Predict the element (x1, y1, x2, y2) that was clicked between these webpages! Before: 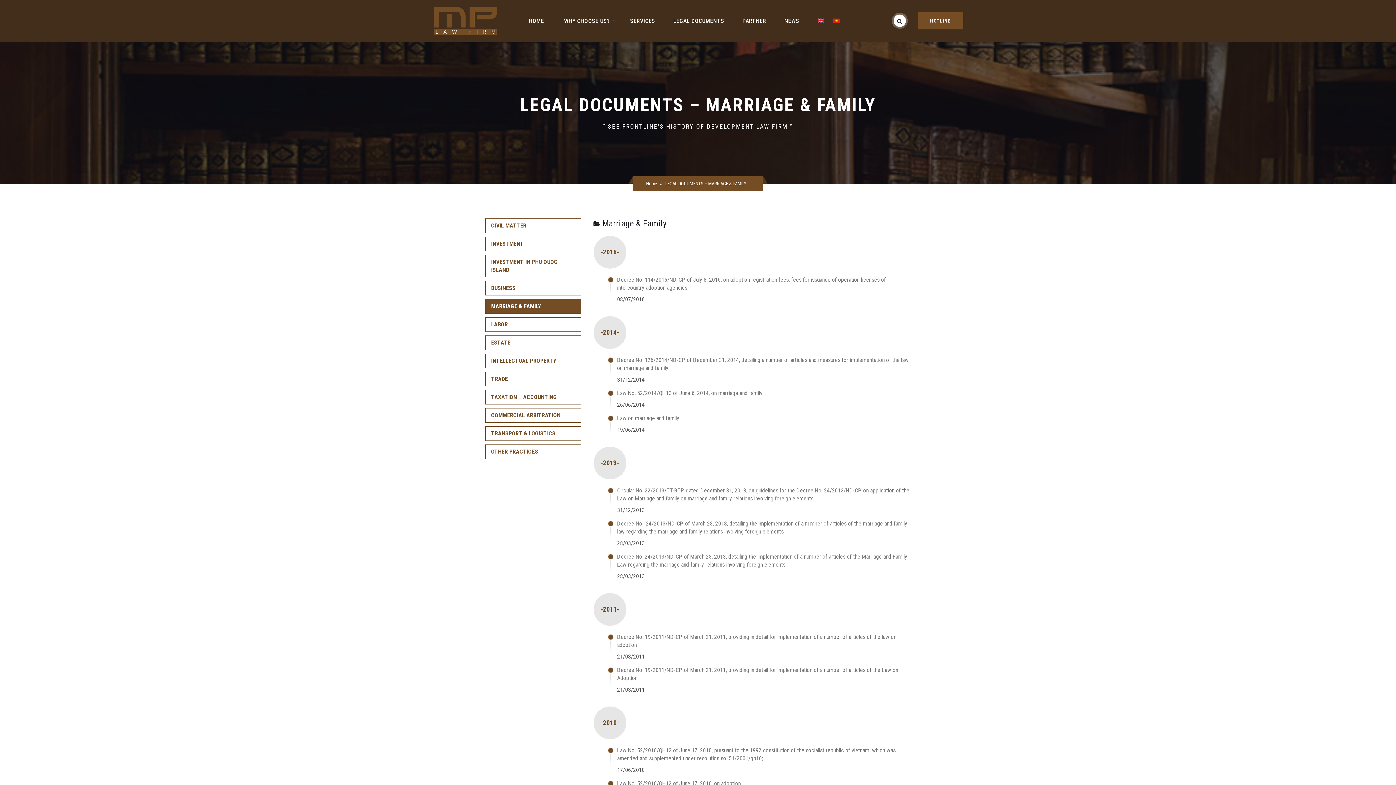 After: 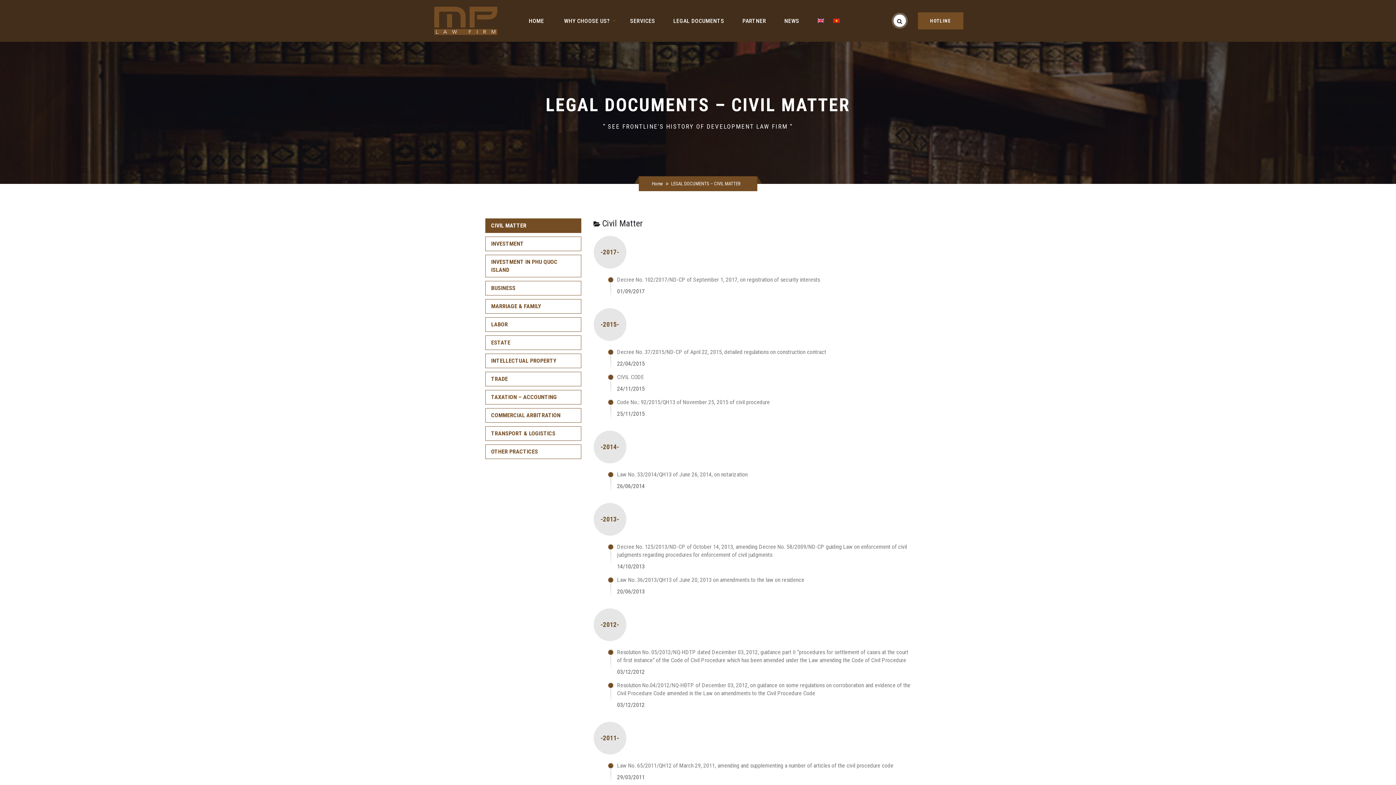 Action: label: CIVIL MATTER bbox: (491, 222, 526, 229)